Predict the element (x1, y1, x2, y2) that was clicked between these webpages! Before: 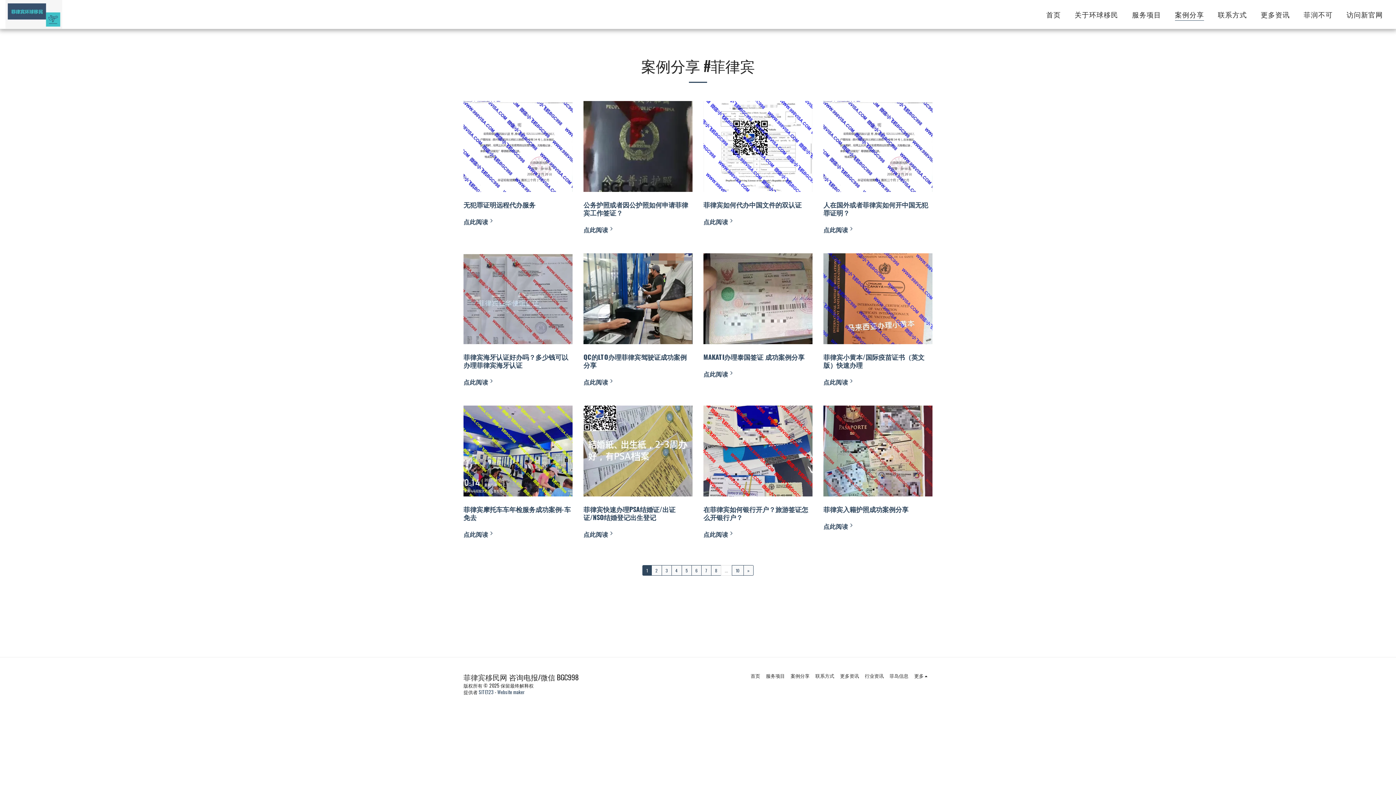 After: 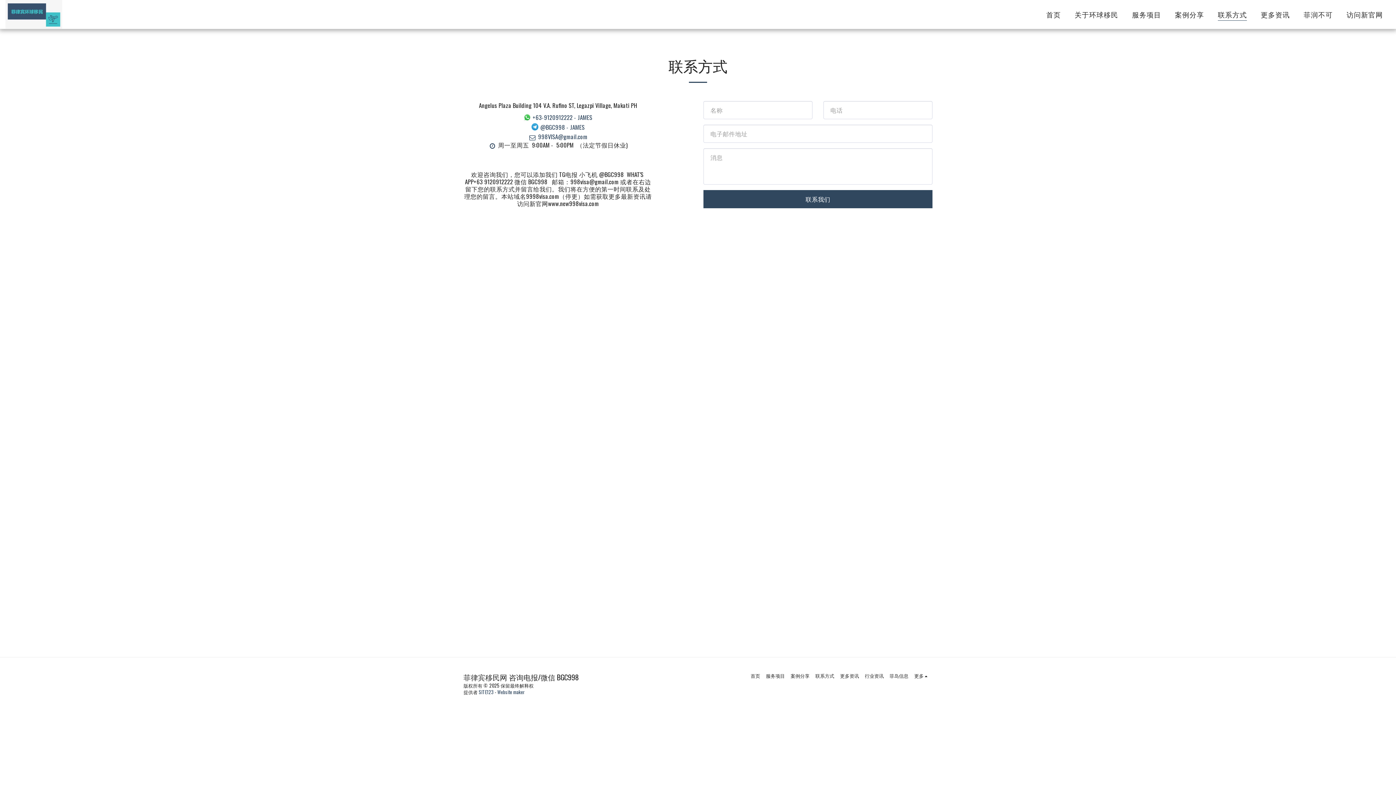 Action: label: 联系方式 bbox: (815, 672, 834, 679)